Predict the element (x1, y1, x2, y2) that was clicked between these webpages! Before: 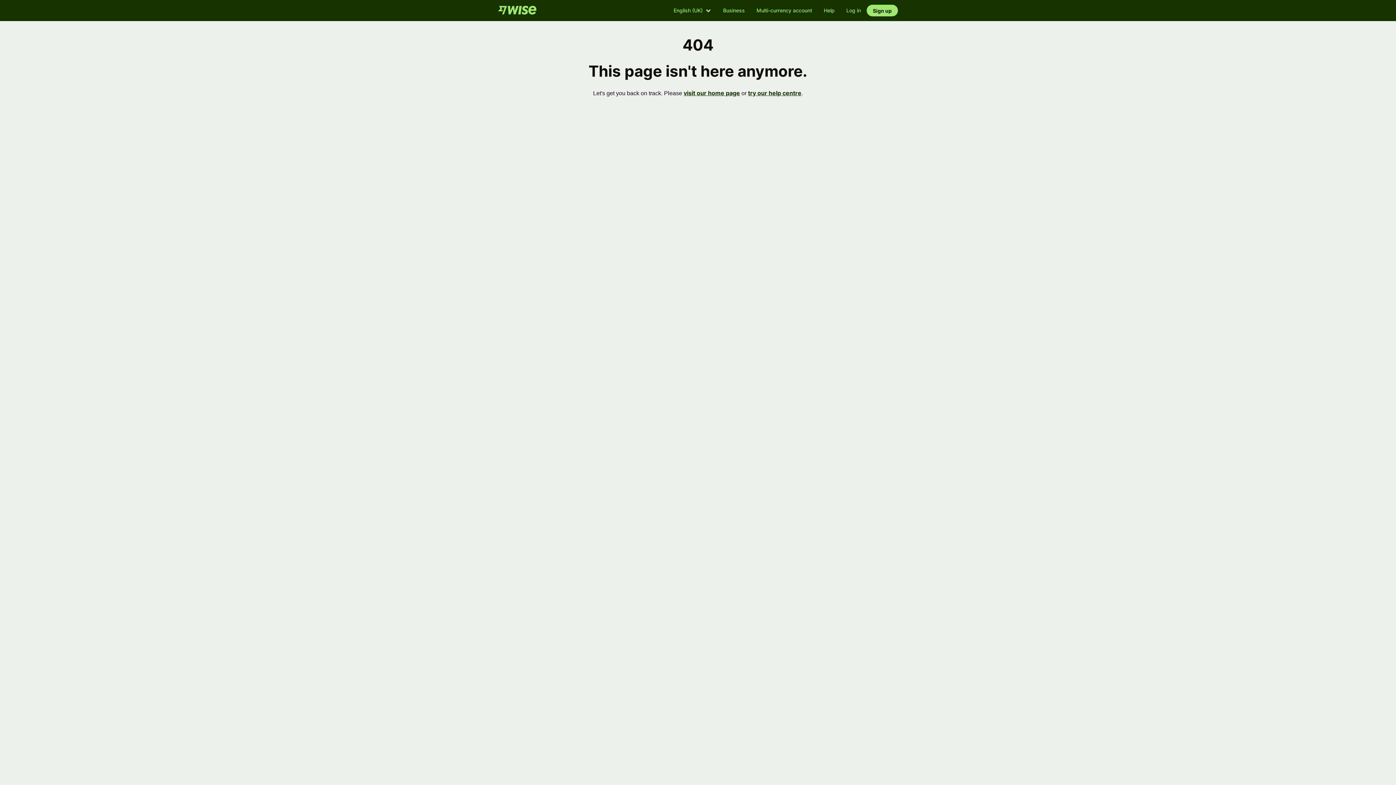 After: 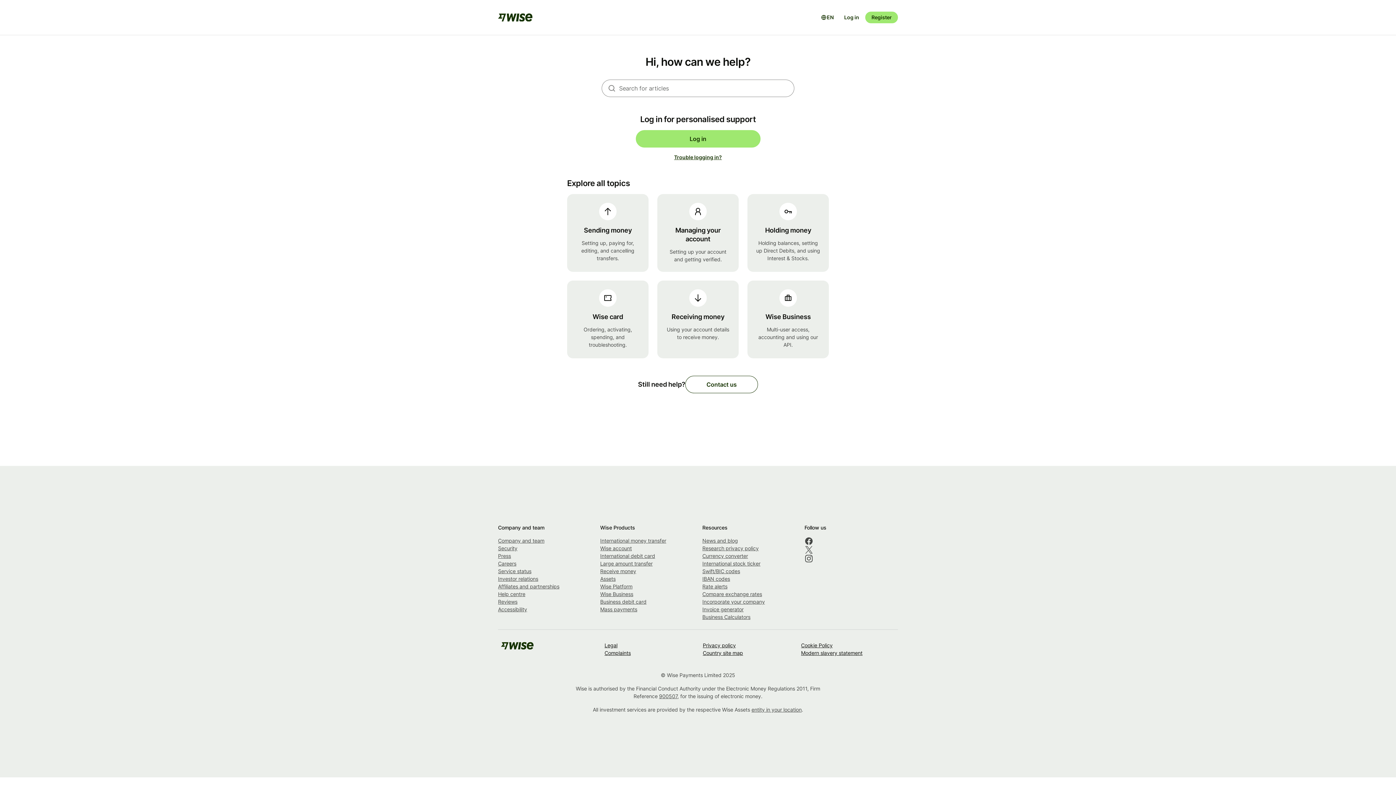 Action: bbox: (748, 89, 801, 96) label: try our help centre